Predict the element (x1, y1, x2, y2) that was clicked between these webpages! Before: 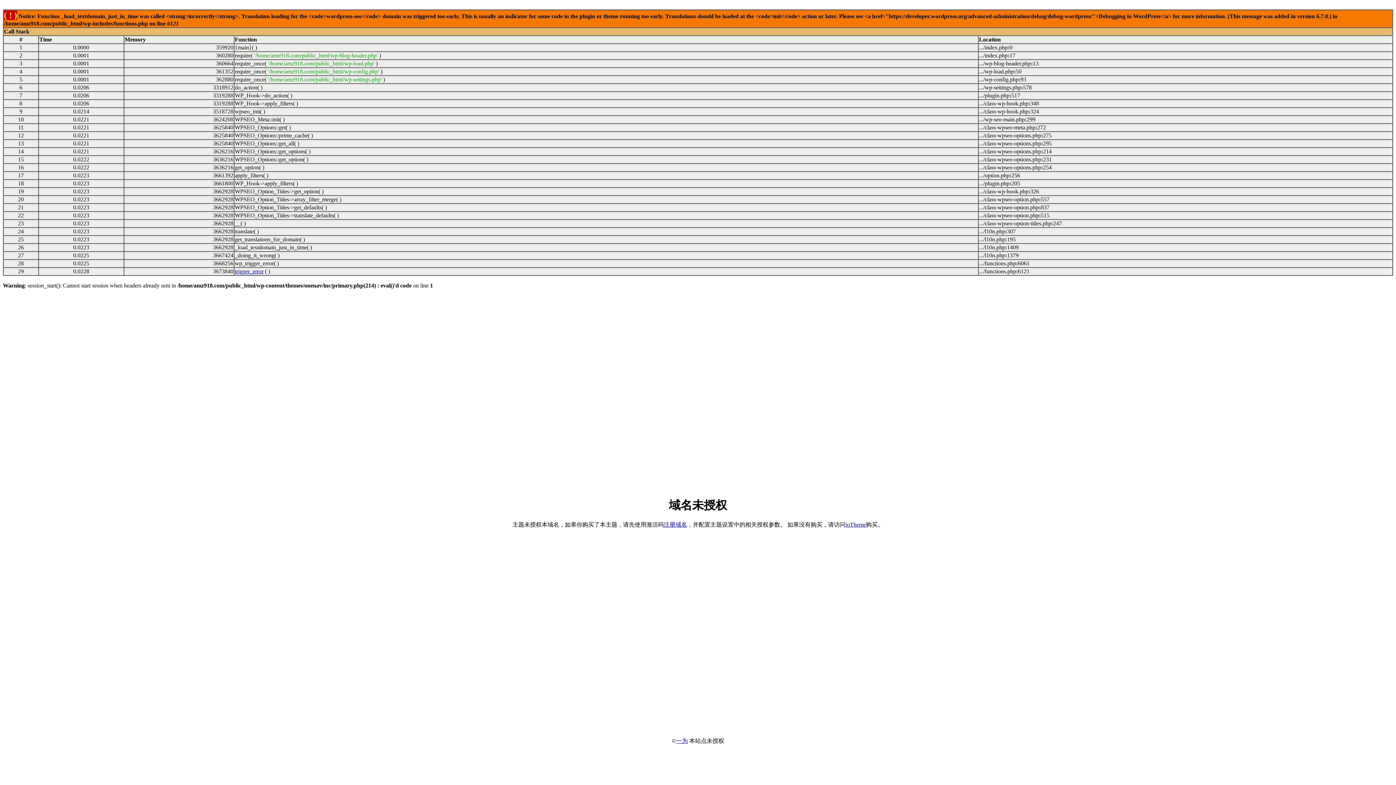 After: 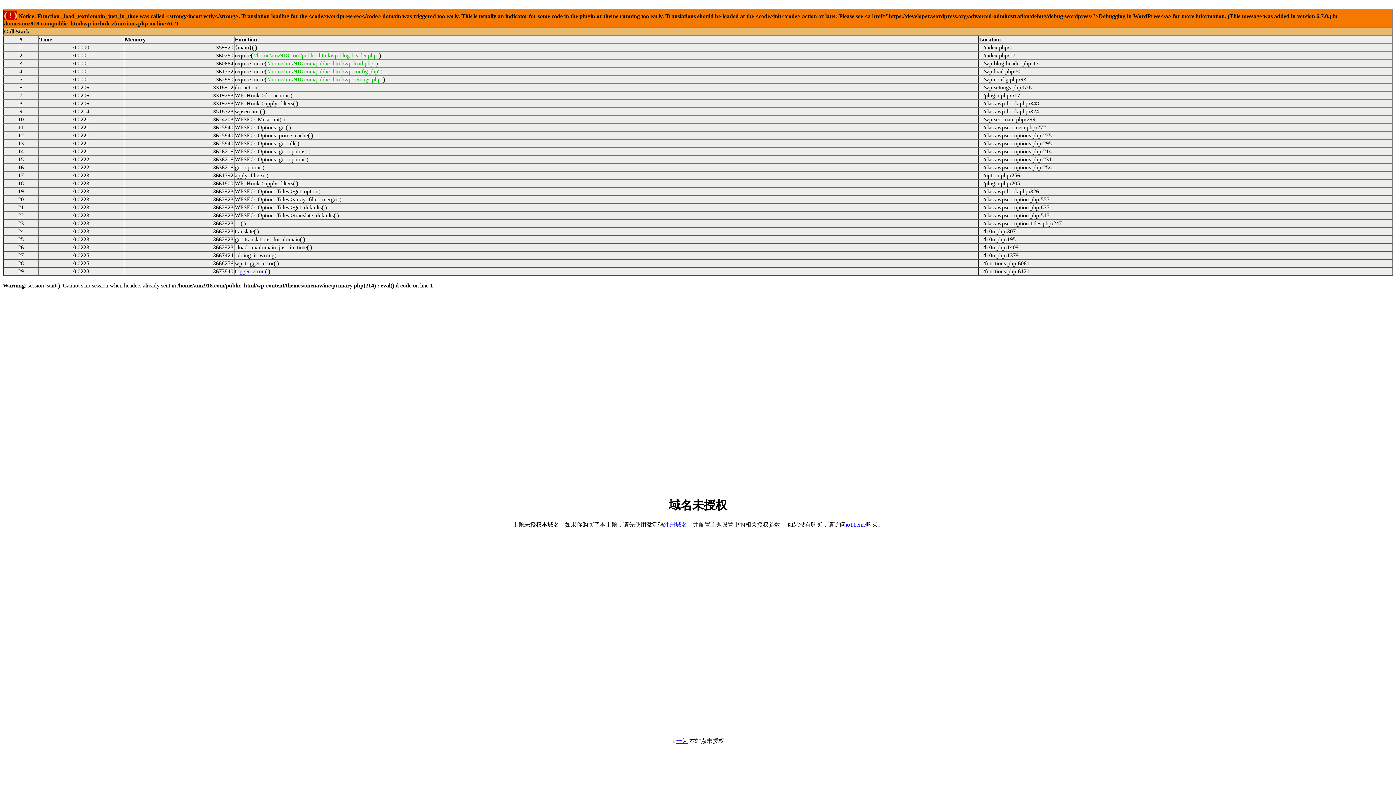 Action: label: ioTheme bbox: (845, 521, 866, 528)